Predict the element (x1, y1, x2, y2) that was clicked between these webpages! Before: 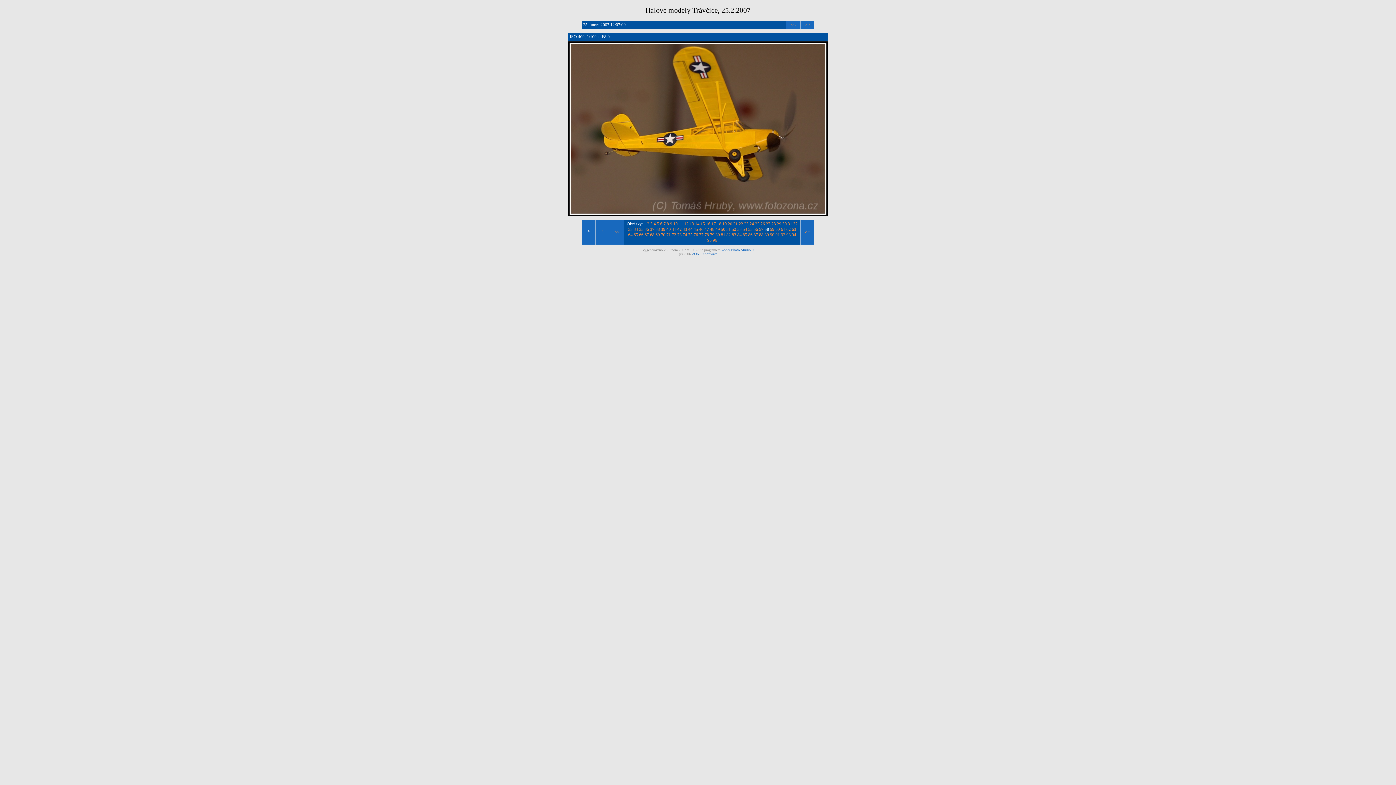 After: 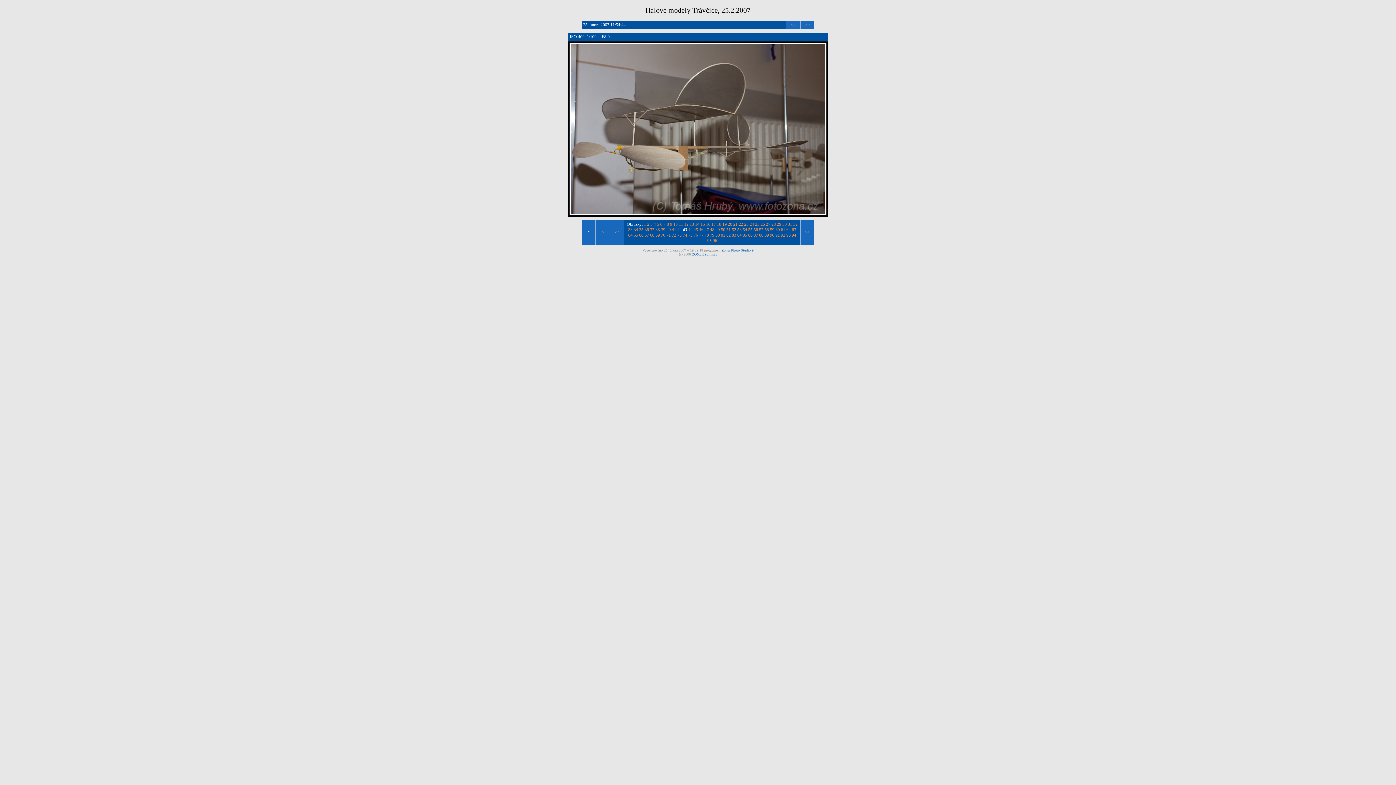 Action: label: 43 bbox: (682, 226, 687, 232)